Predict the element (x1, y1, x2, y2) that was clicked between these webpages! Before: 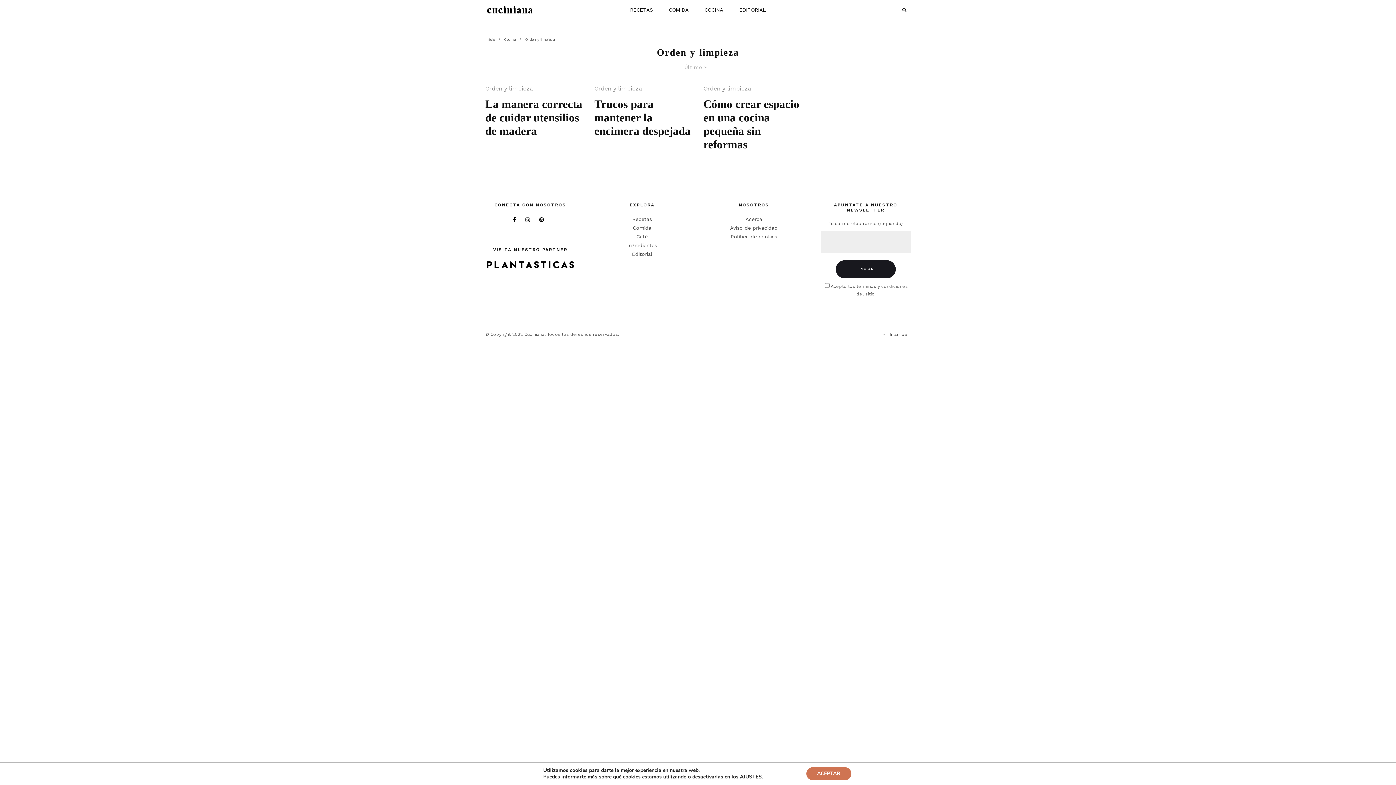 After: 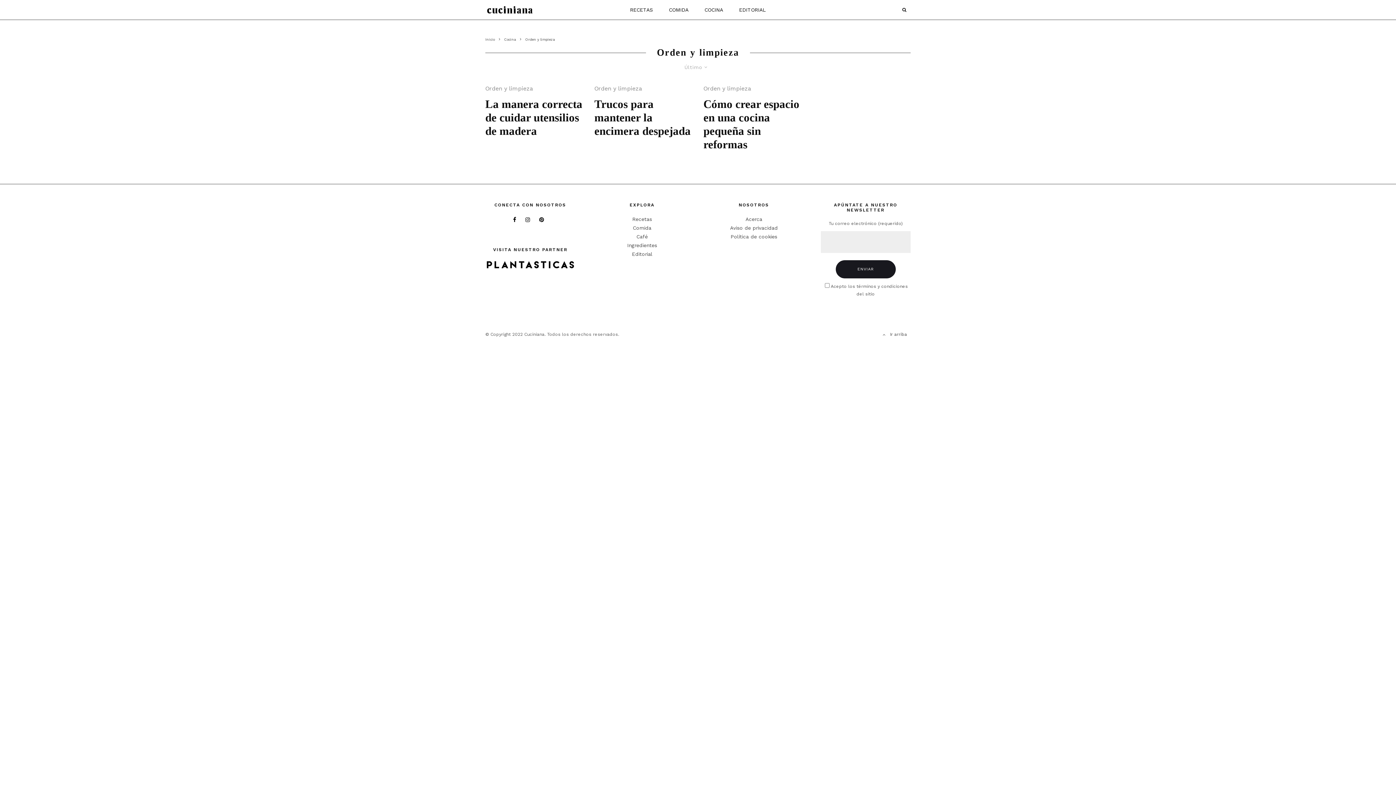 Action: bbox: (806, 767, 851, 780) label: ACEPTAR